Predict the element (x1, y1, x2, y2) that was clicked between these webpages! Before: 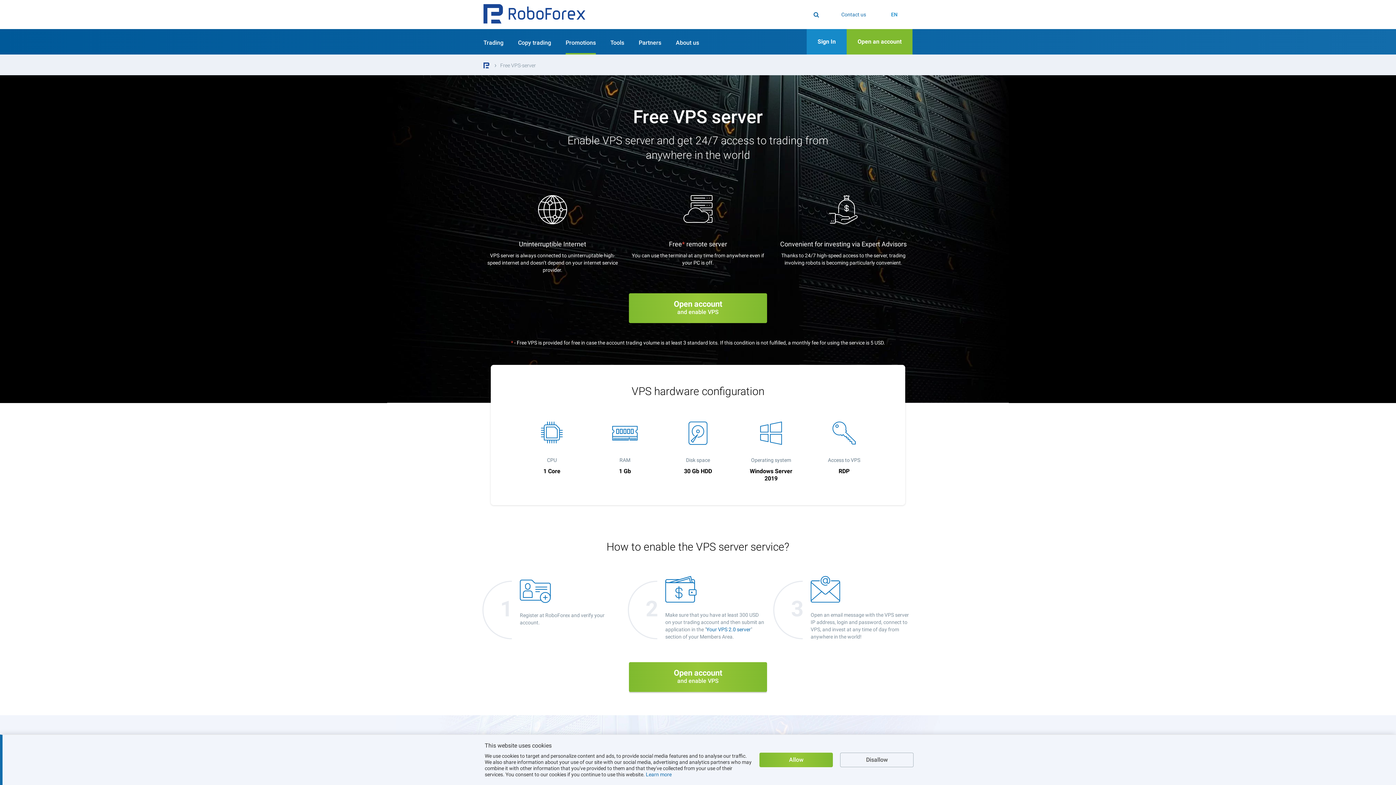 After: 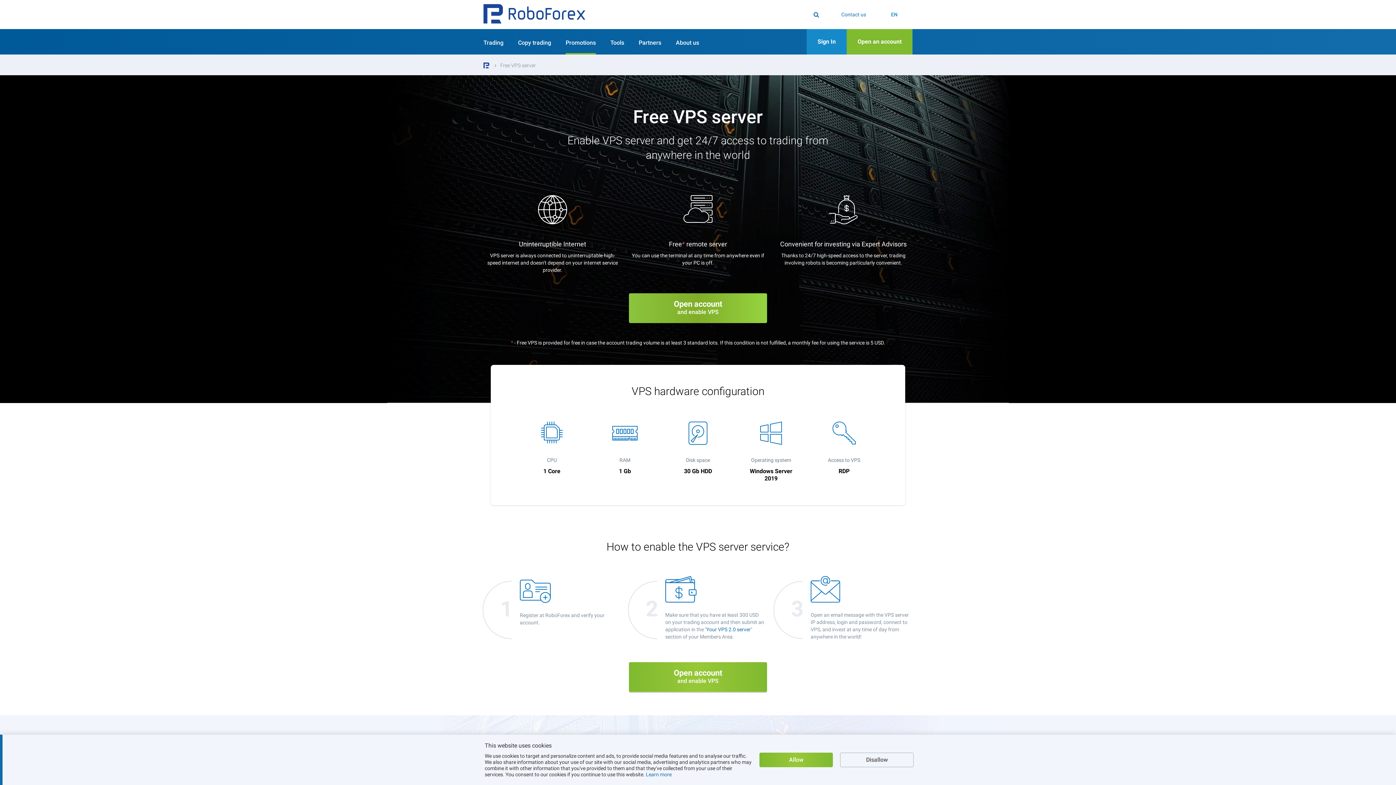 Action: label: Open account
and enable VPS bbox: (629, 293, 767, 323)